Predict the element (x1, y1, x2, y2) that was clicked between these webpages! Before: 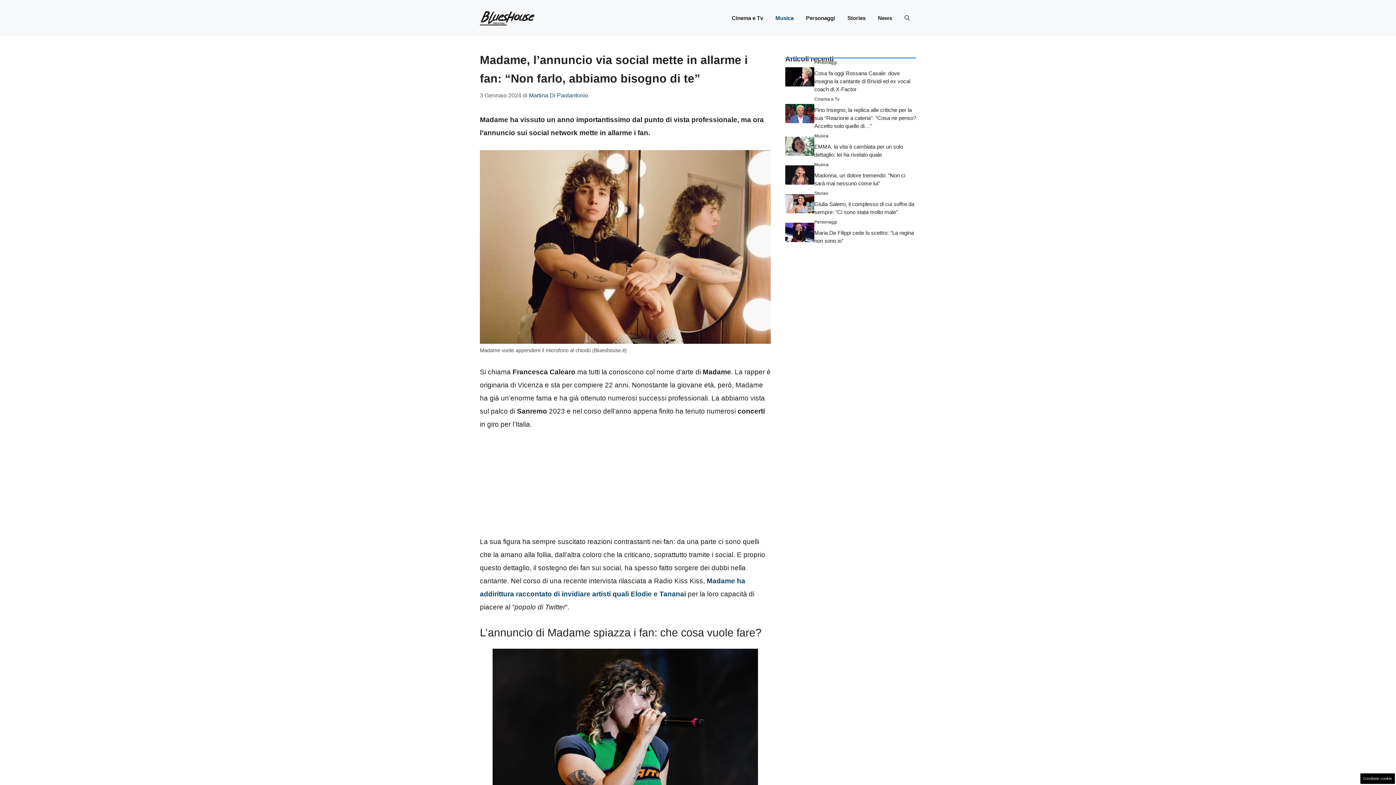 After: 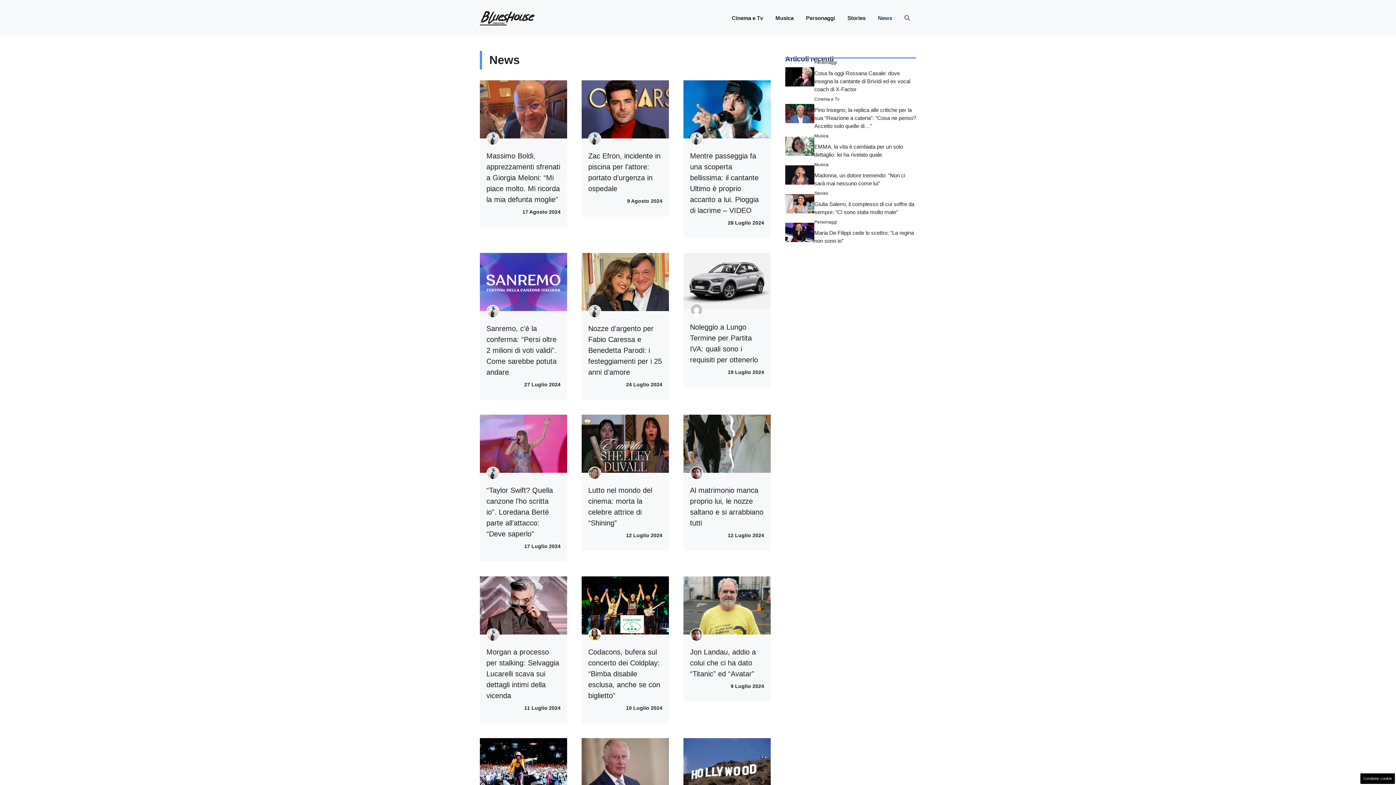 Action: label: News bbox: (872, 7, 898, 29)